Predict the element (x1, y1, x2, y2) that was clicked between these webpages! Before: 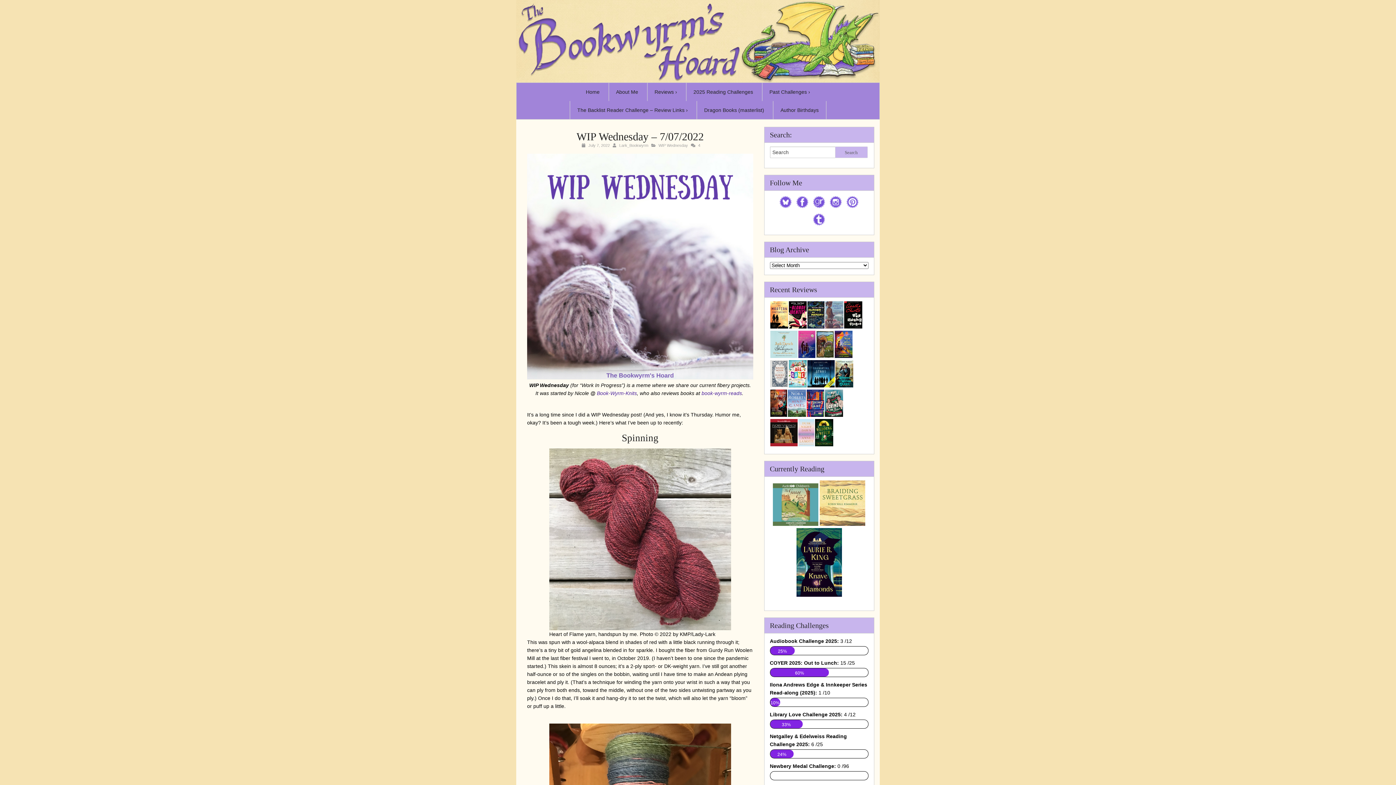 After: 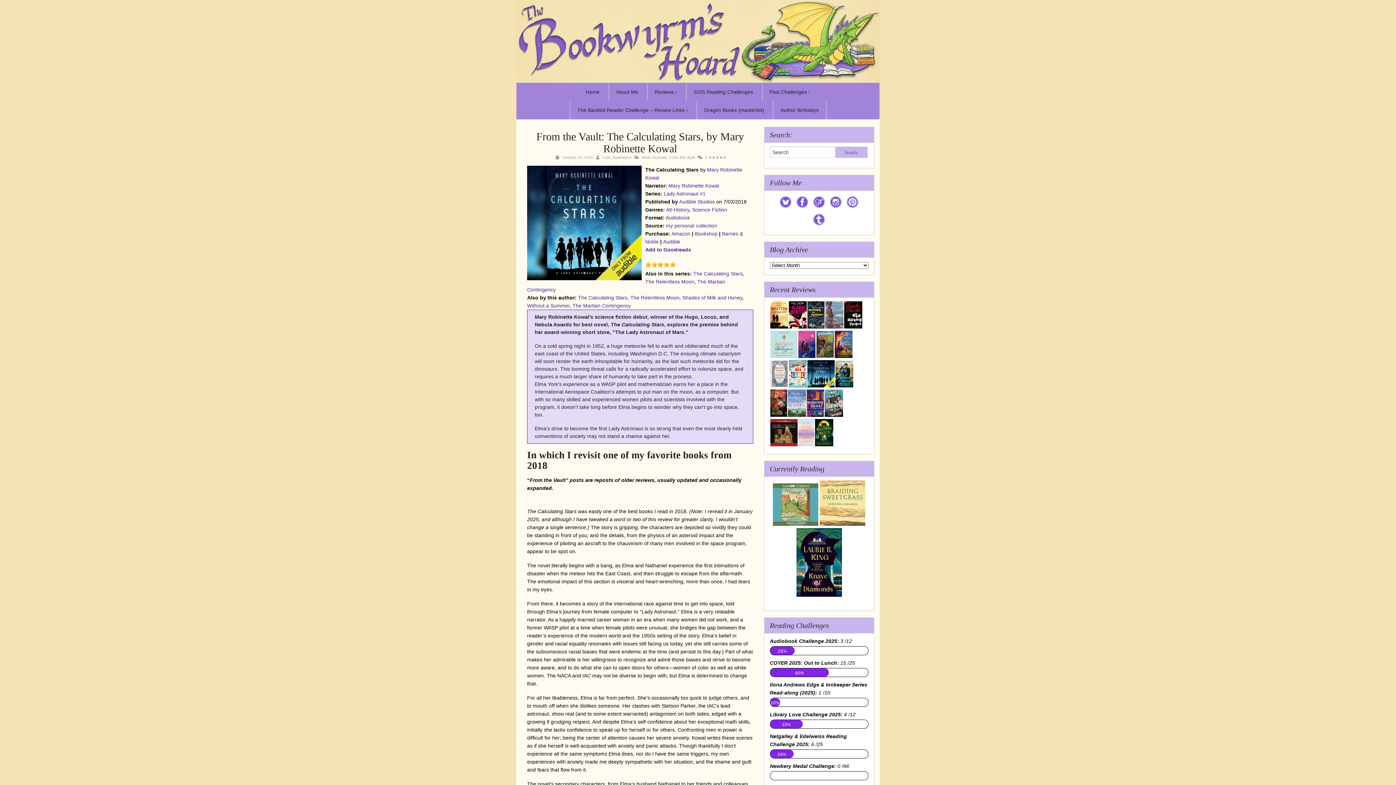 Action: bbox: (807, 382, 835, 388)